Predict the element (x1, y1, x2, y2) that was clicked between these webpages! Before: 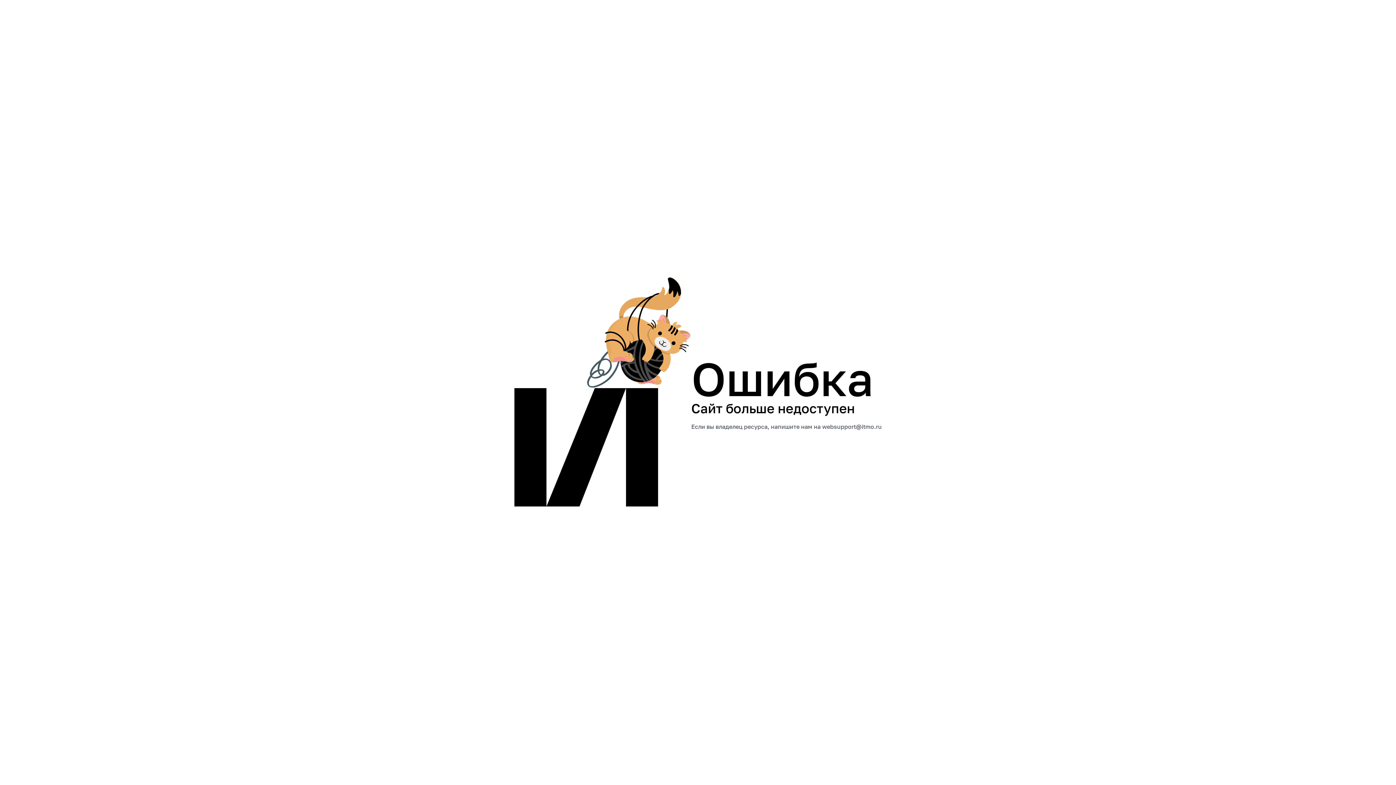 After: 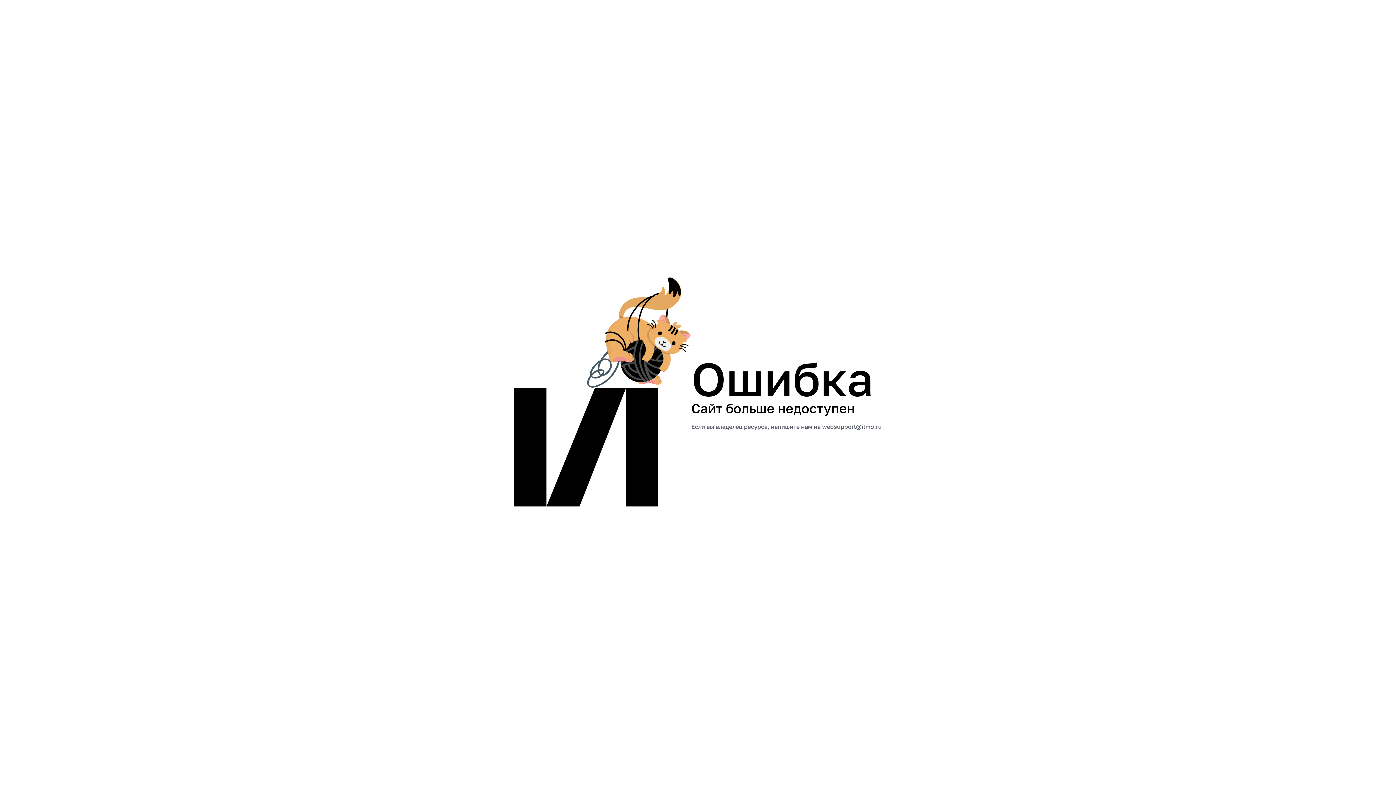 Action: bbox: (822, 423, 882, 430) label: websupport@itmo.ru